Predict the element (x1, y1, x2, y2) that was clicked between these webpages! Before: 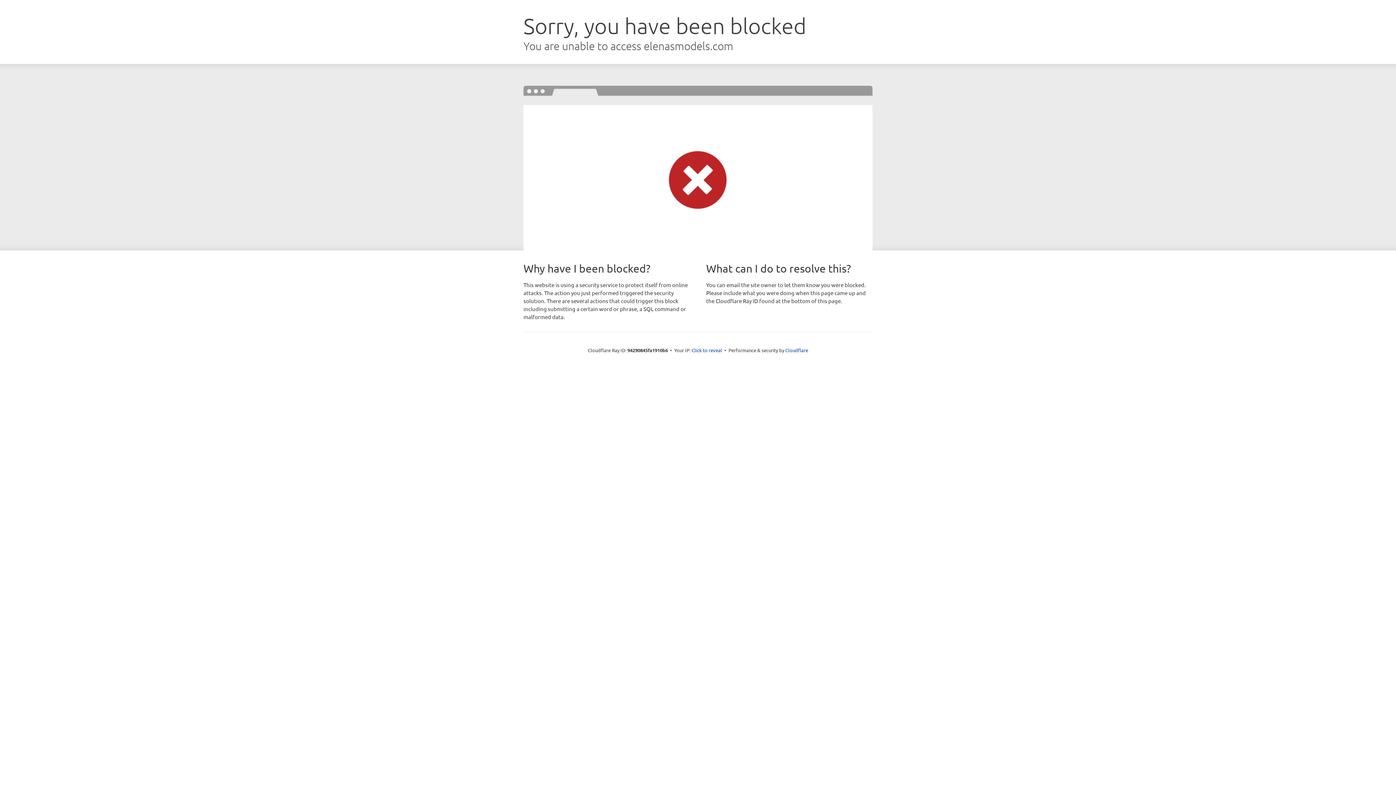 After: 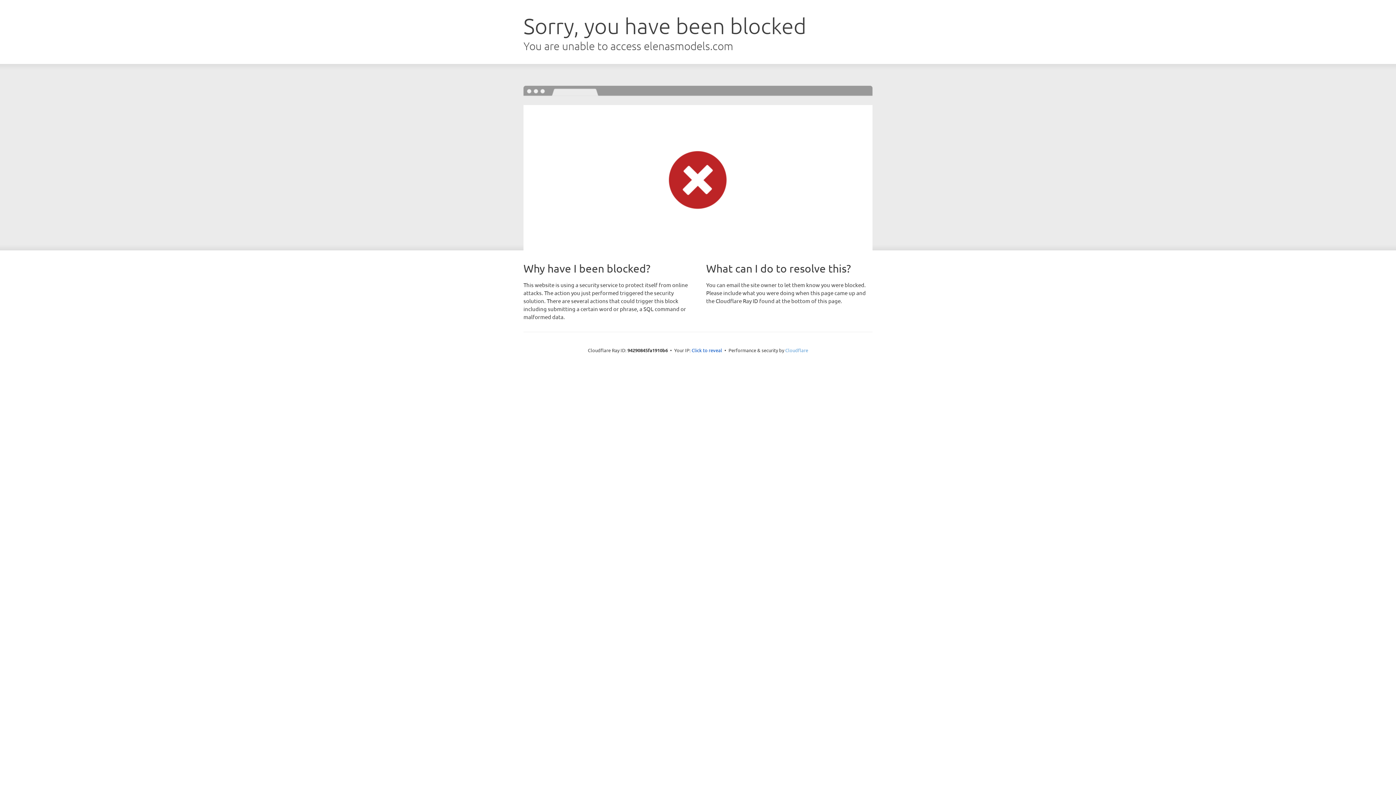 Action: label: Cloudflare bbox: (785, 347, 808, 353)